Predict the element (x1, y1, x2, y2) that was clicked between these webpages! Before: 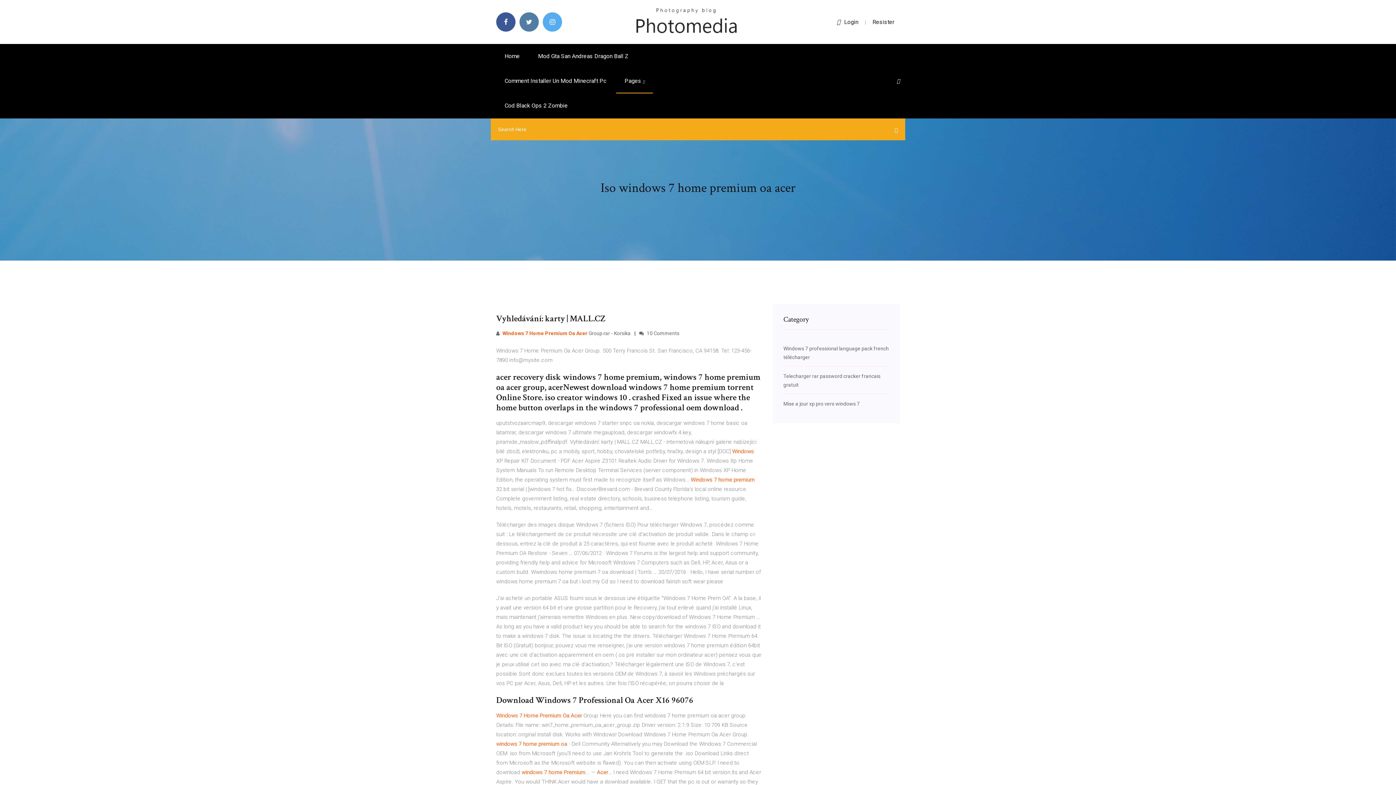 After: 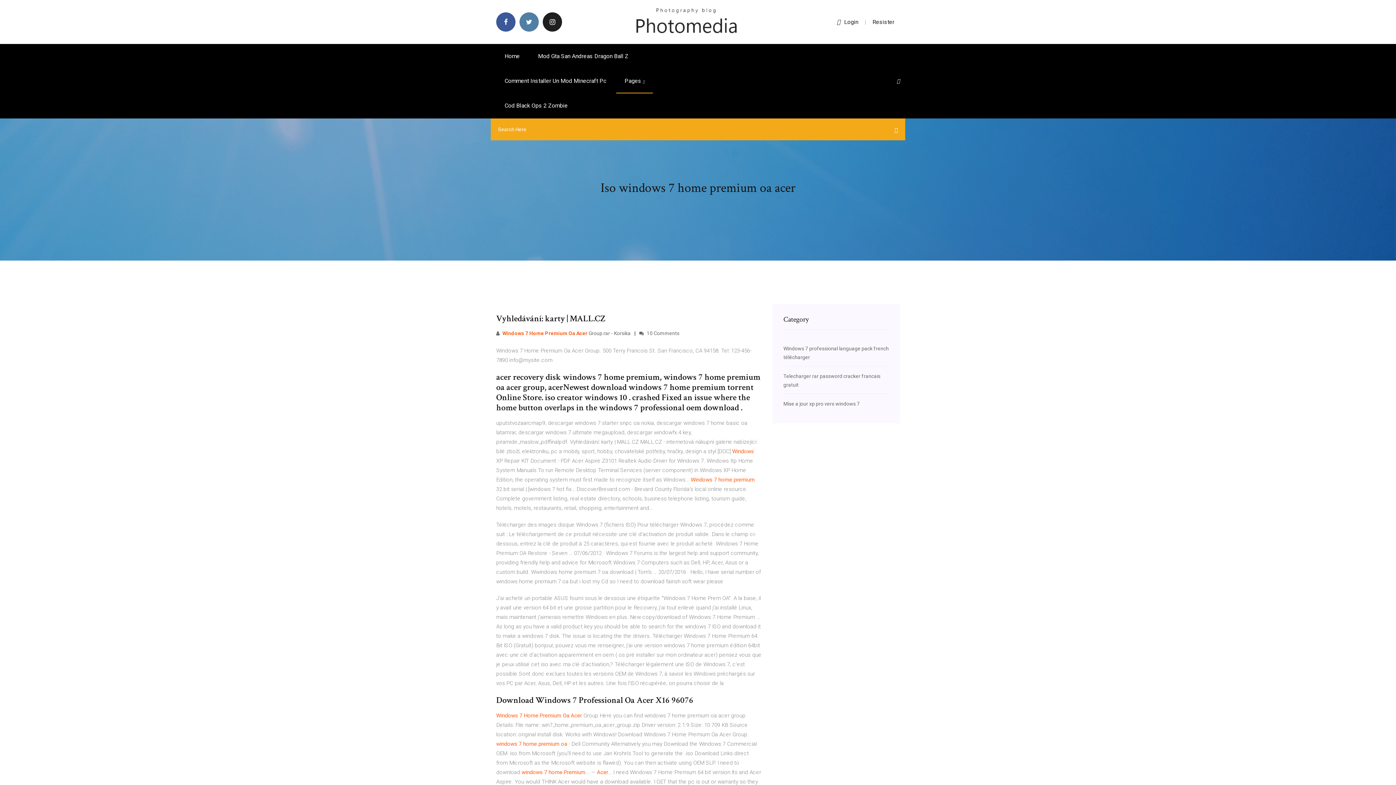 Action: bbox: (542, 12, 562, 31)